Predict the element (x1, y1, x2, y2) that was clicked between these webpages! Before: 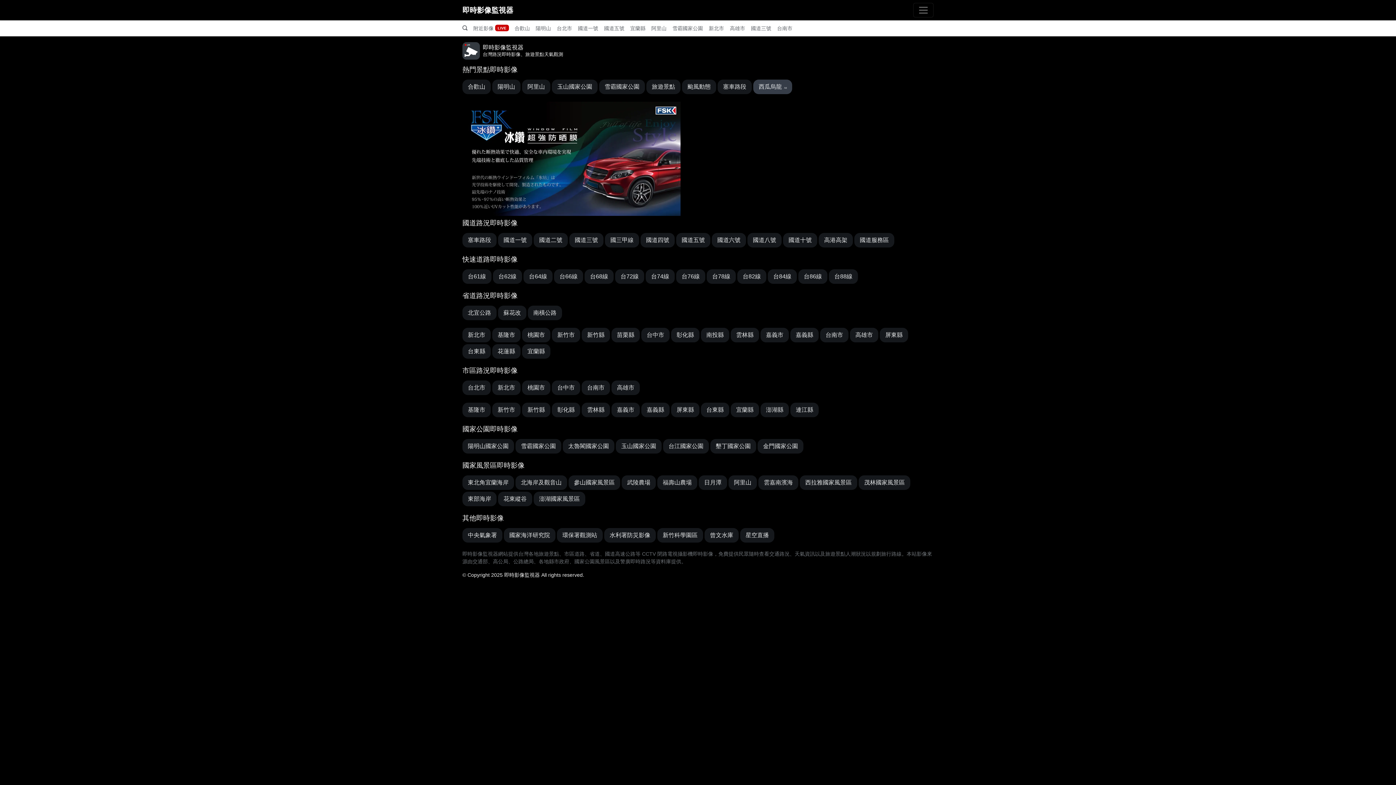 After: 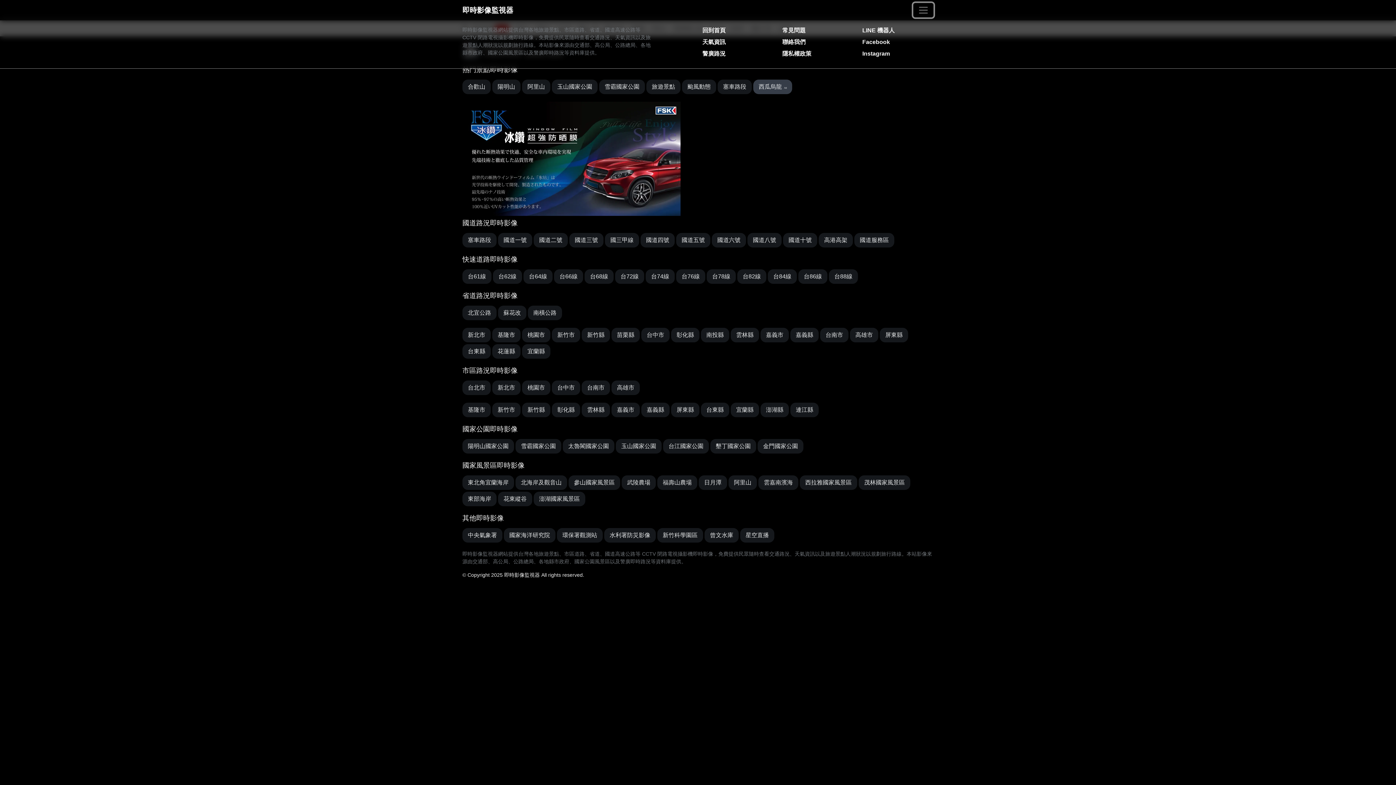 Action: bbox: (913, 2, 933, 17) label: 主選單